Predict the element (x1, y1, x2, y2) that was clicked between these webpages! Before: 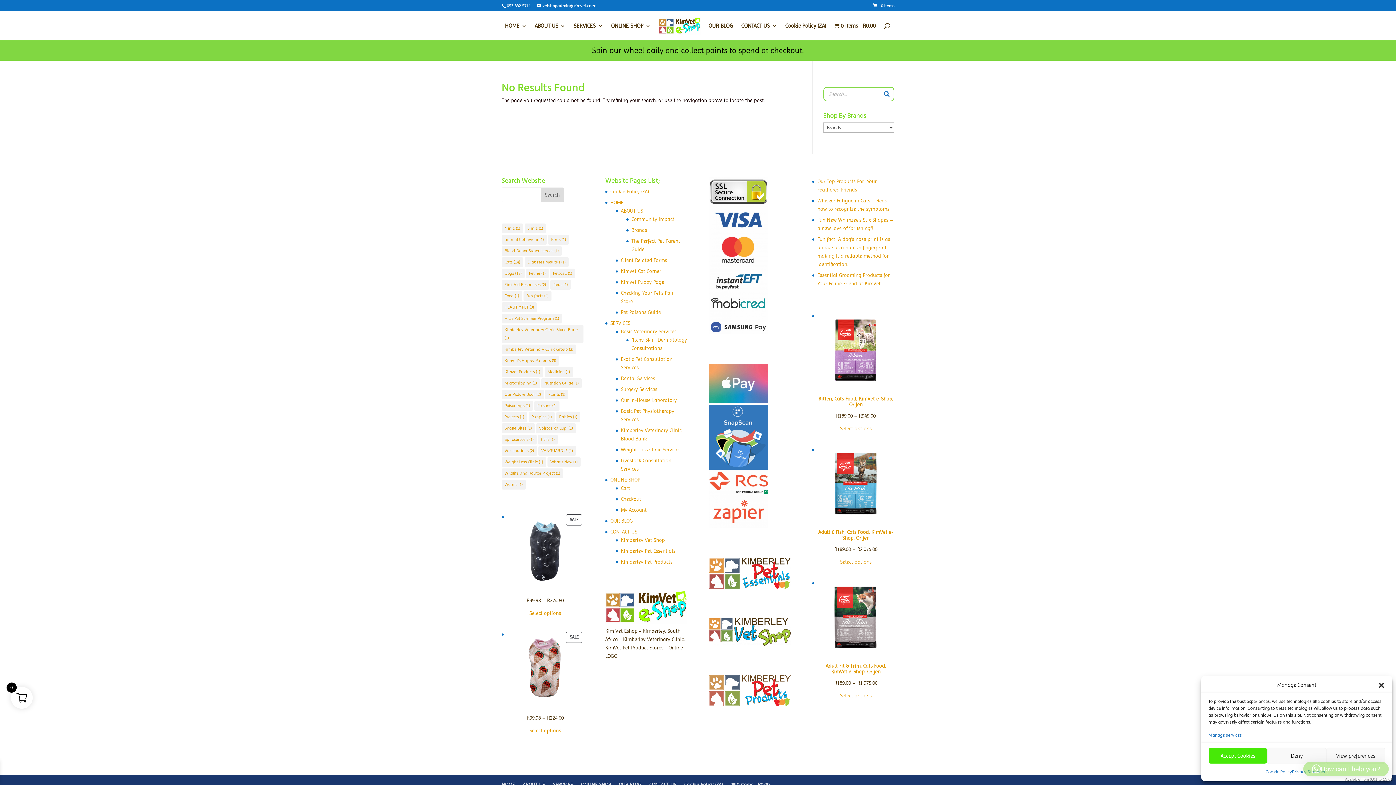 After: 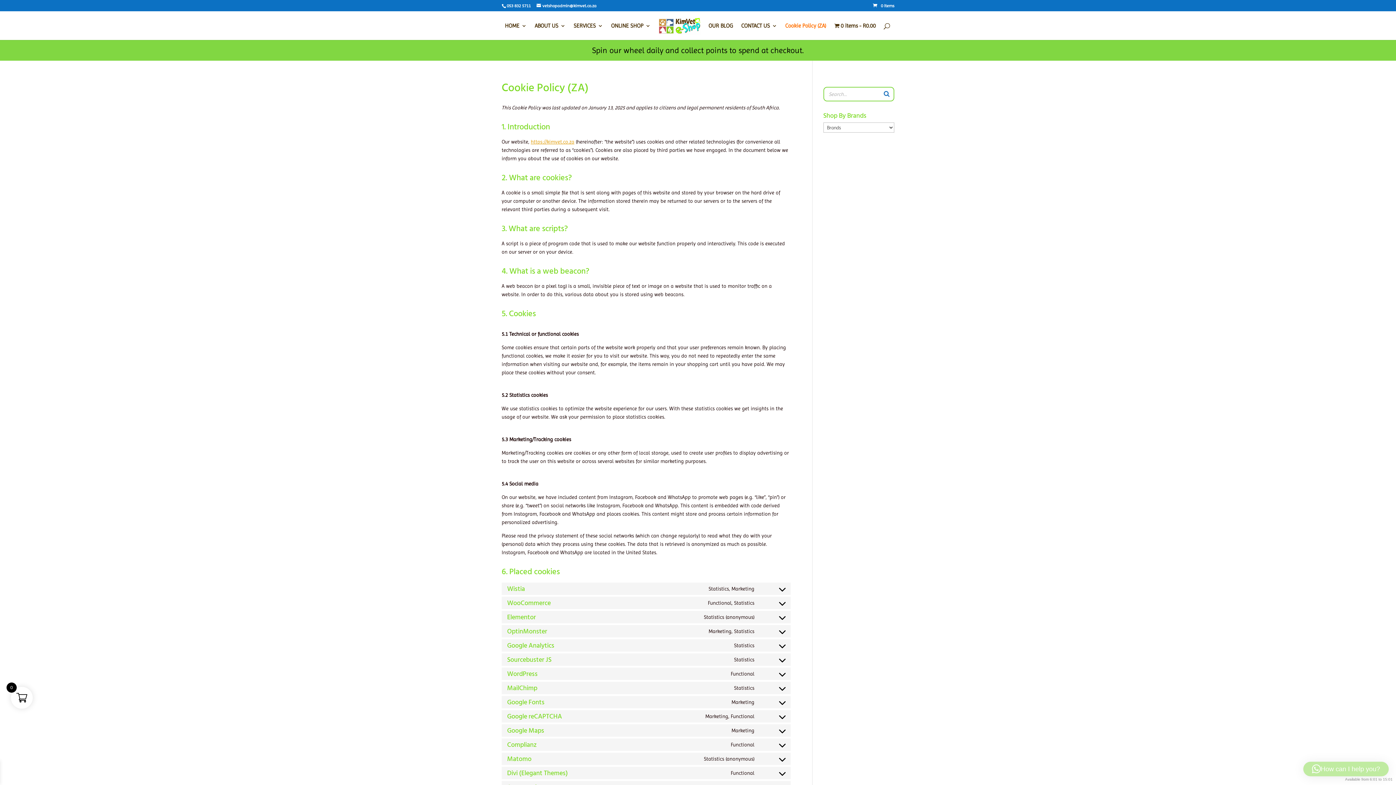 Action: label: Cookie Policy (ZA) bbox: (785, 23, 826, 40)